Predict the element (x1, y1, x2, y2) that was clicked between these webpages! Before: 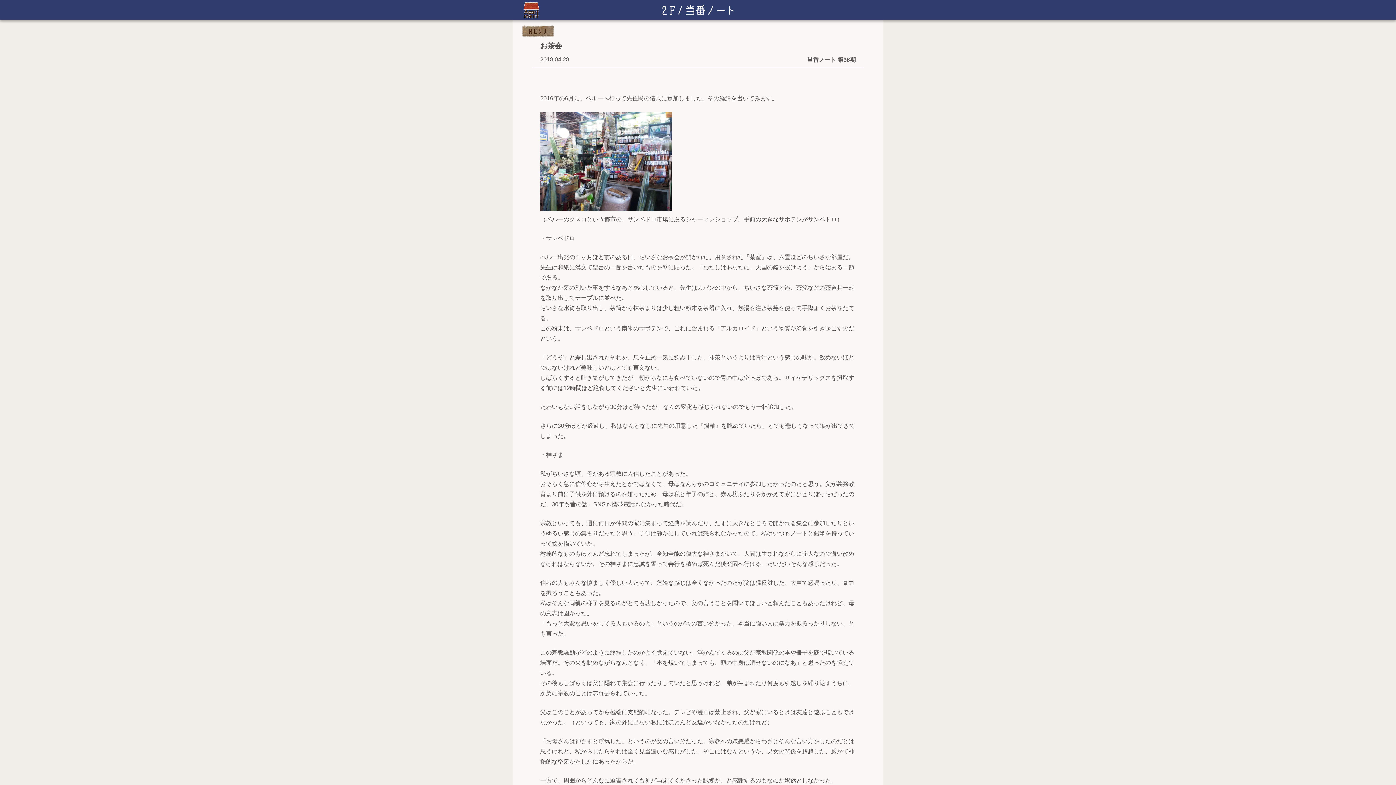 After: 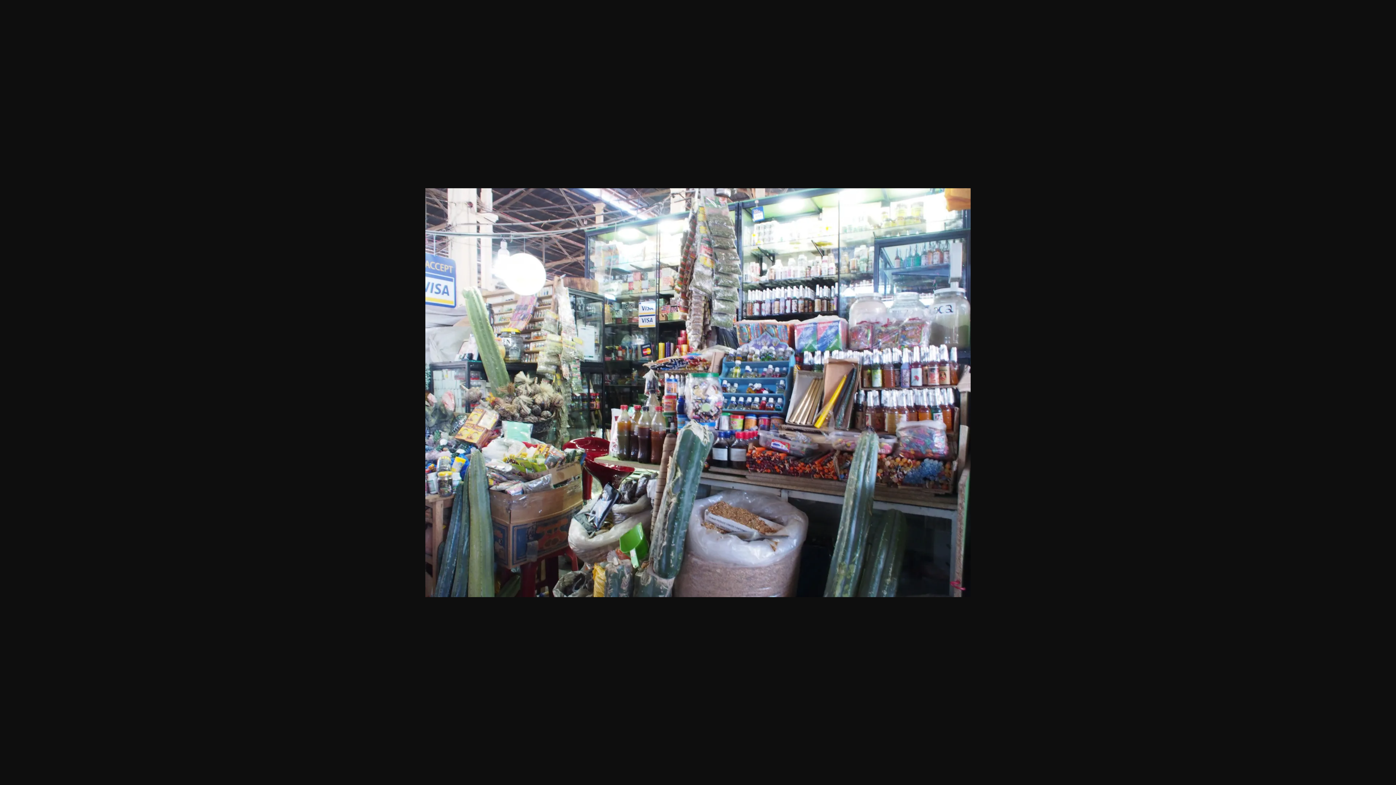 Action: bbox: (540, 206, 672, 212)